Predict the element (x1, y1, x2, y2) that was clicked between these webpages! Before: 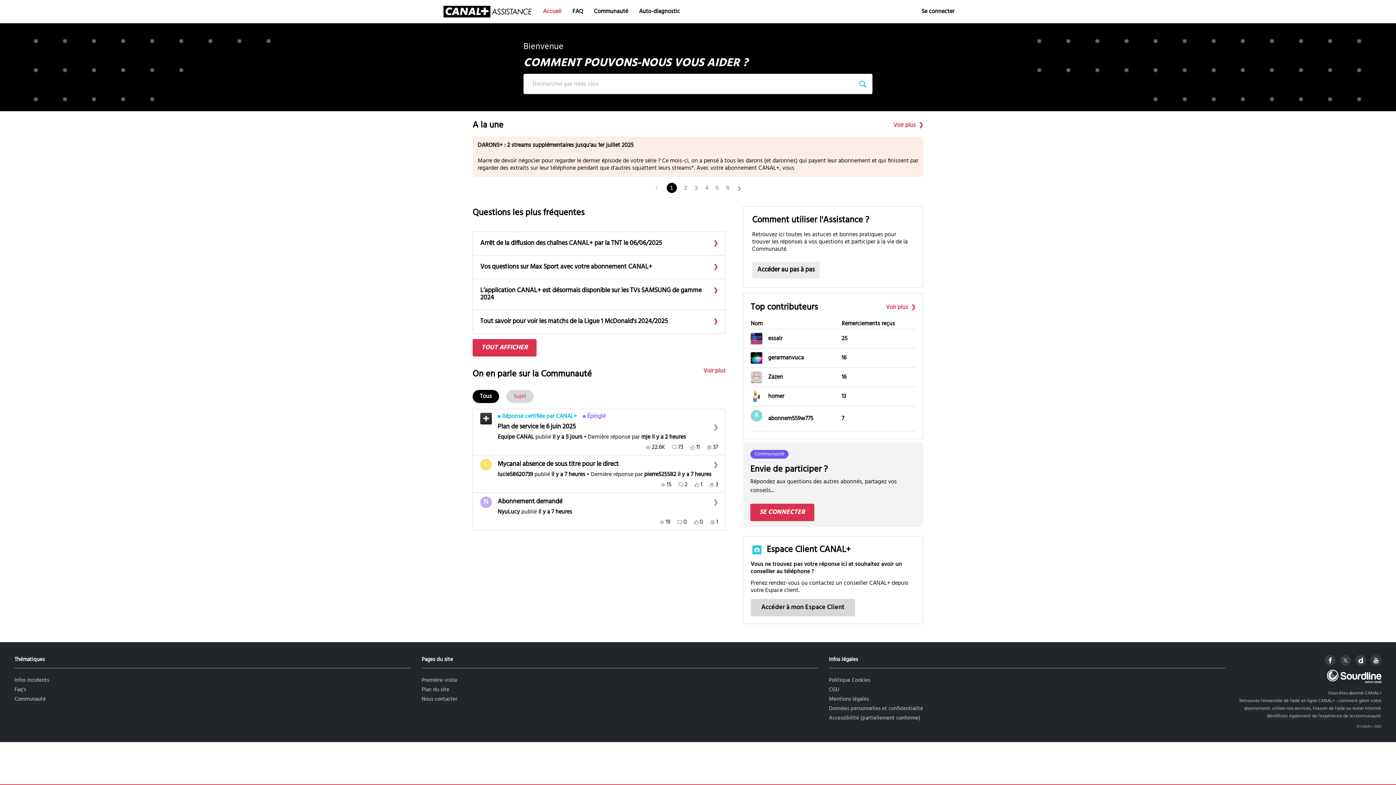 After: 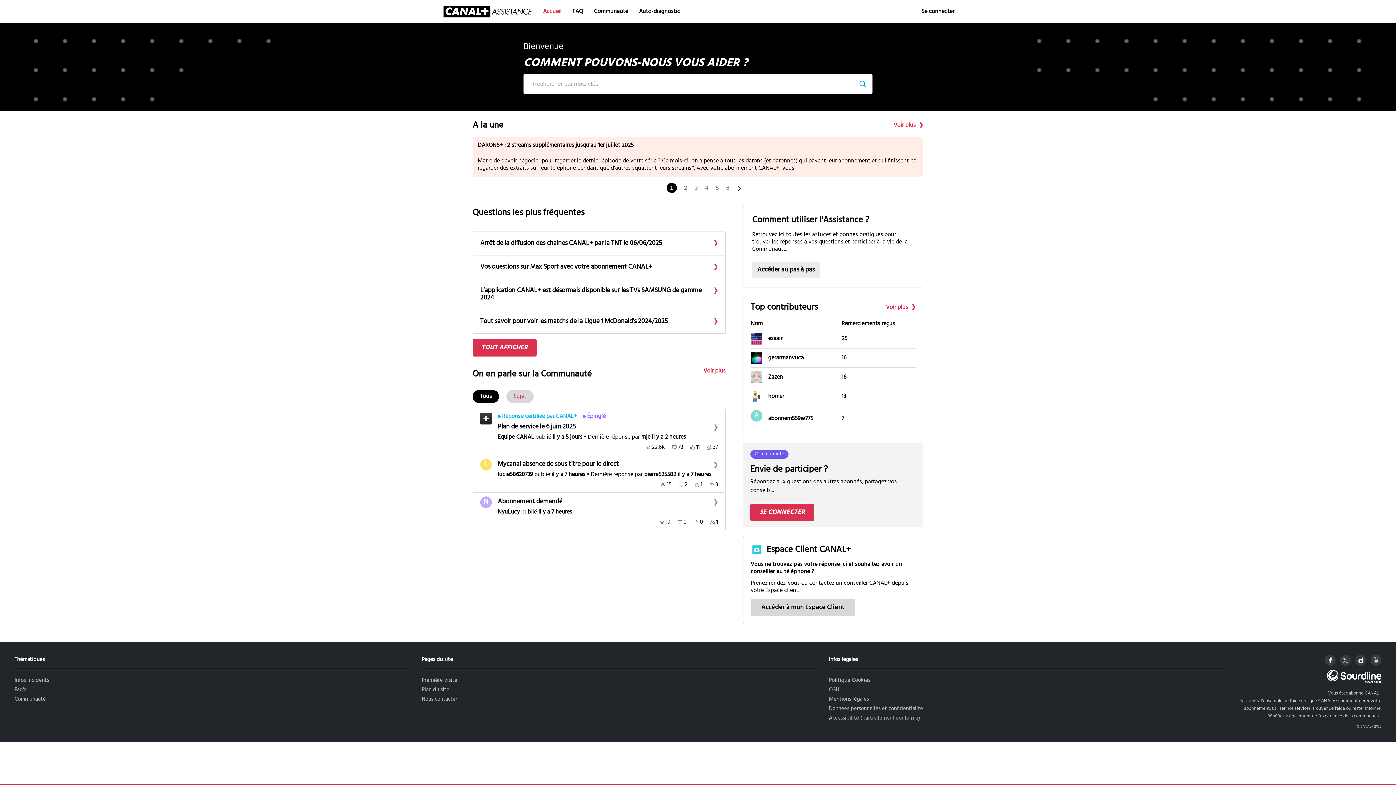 Action: bbox: (1327, 677, 1381, 686)